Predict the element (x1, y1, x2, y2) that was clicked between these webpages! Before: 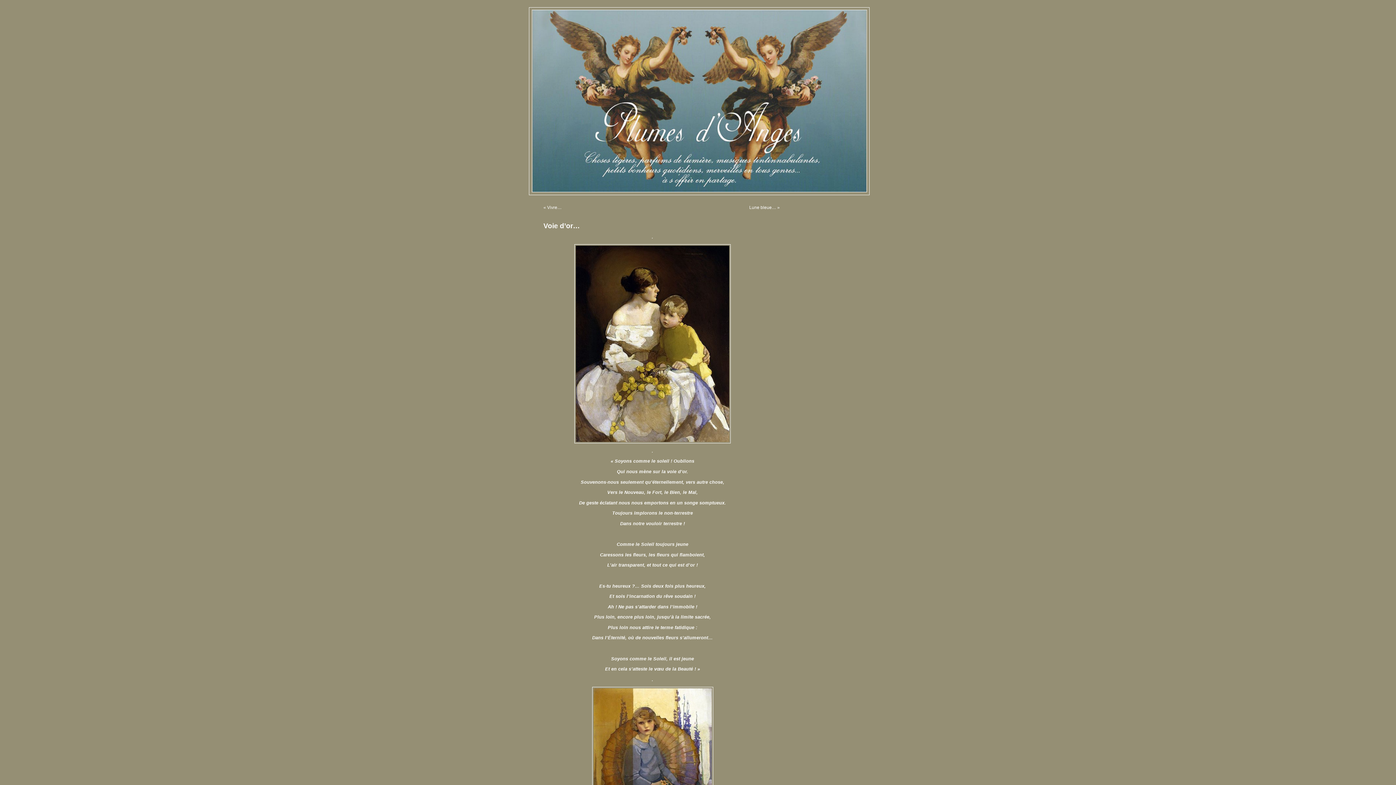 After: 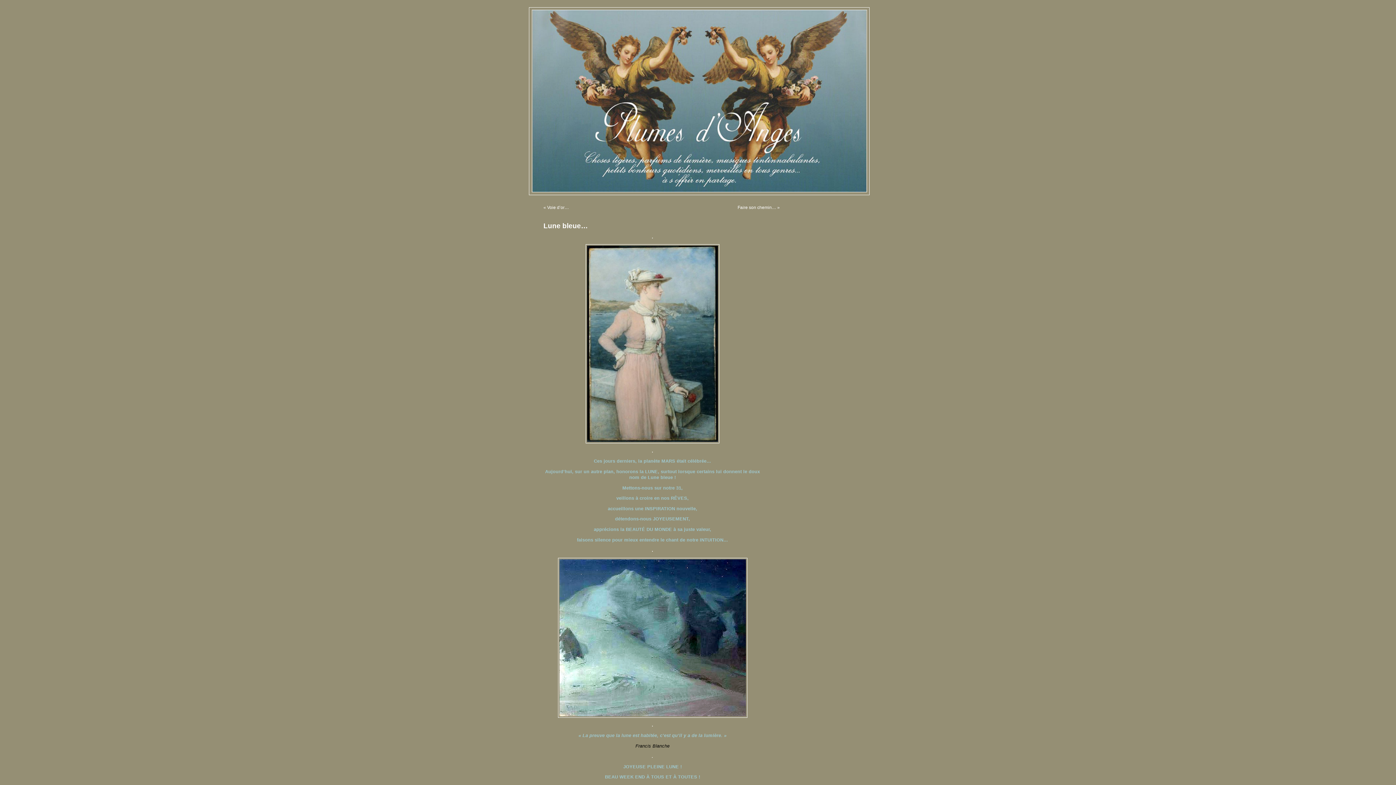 Action: label: Lune bleue… bbox: (749, 205, 776, 210)